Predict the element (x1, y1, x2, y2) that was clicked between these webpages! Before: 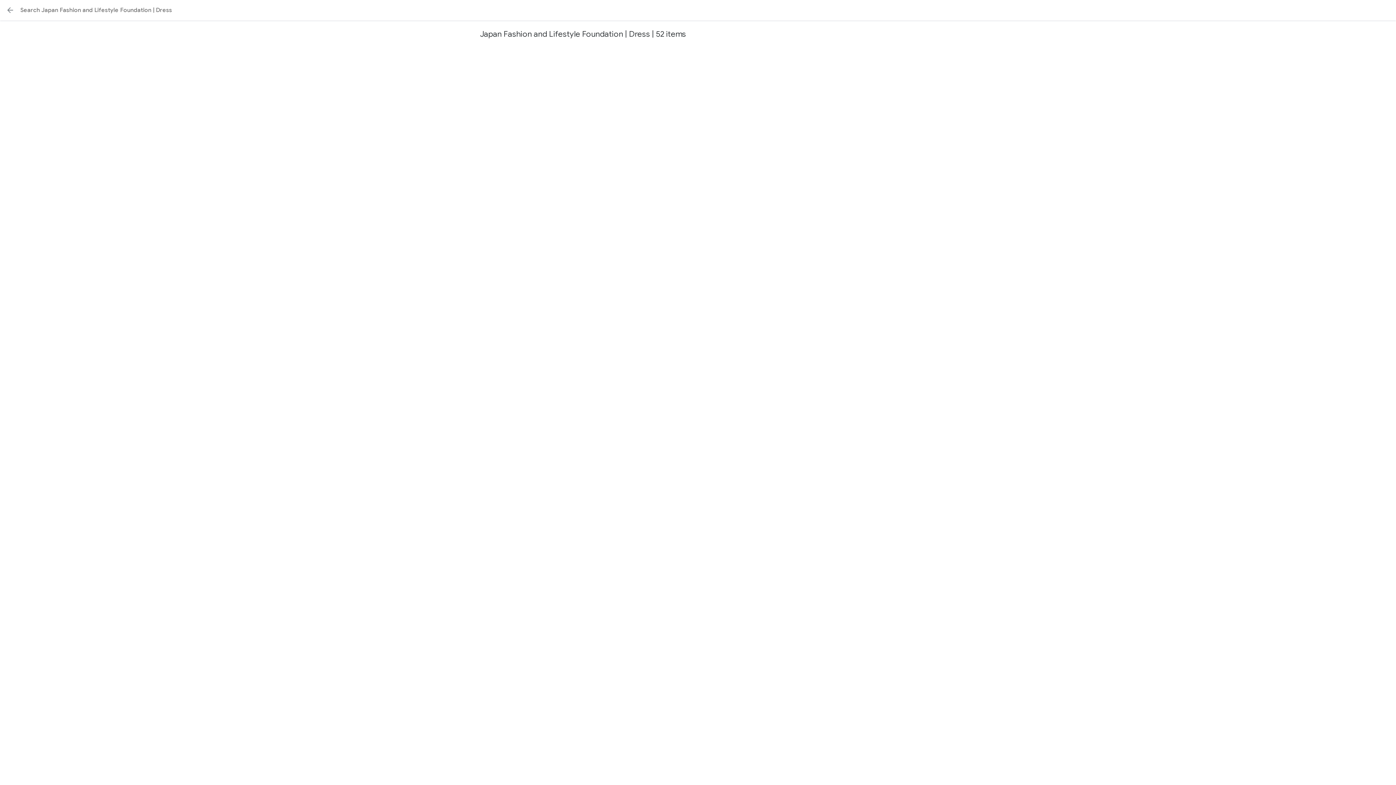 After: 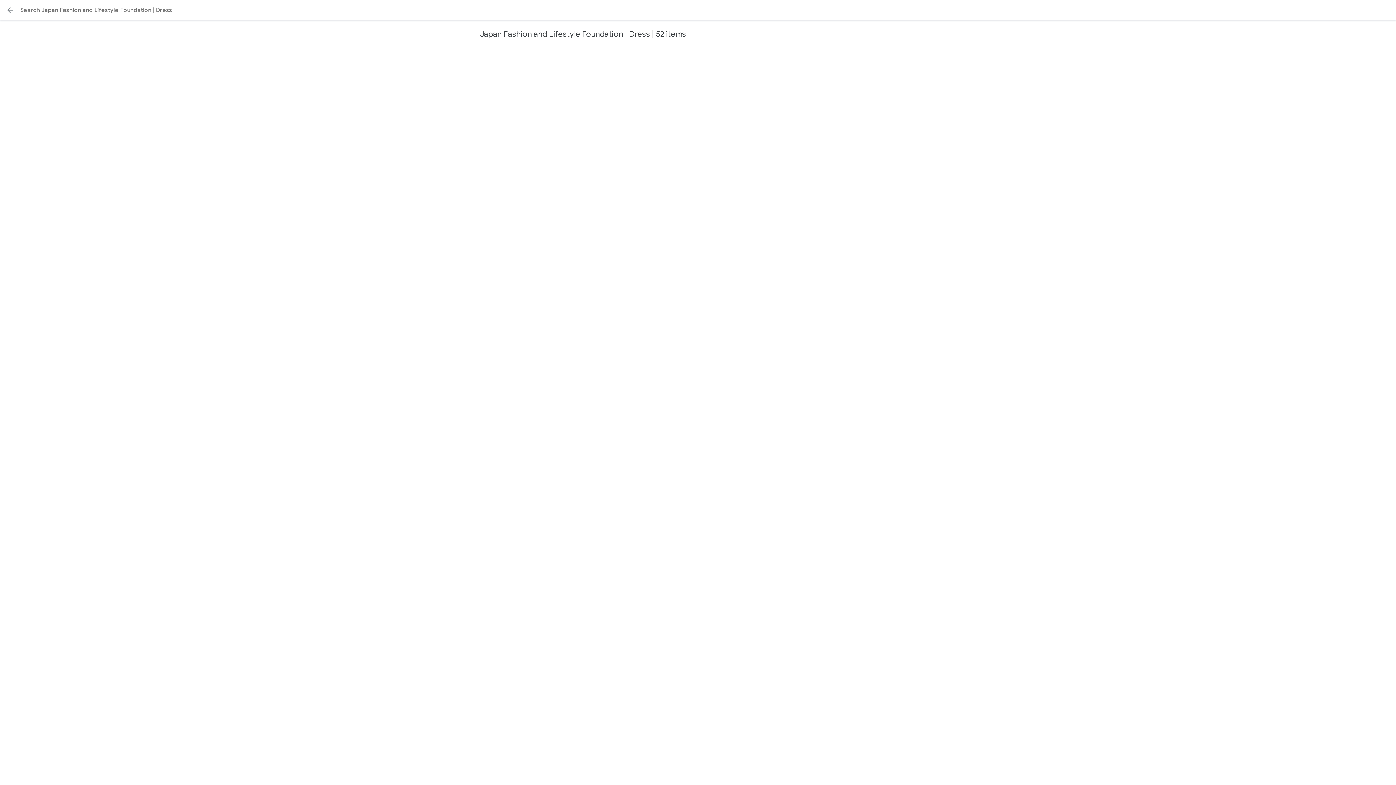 Action: bbox: (1, 1, 18, 18) label: Back